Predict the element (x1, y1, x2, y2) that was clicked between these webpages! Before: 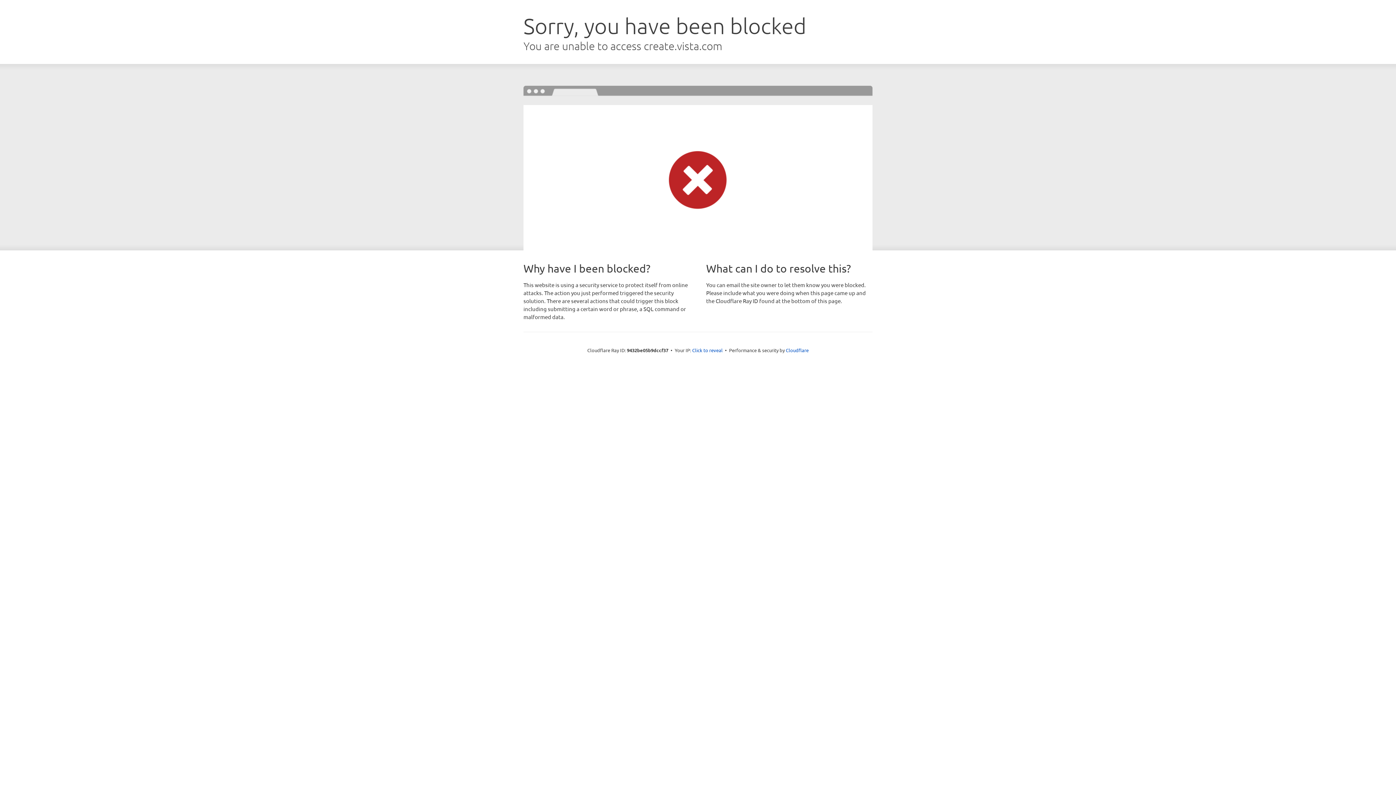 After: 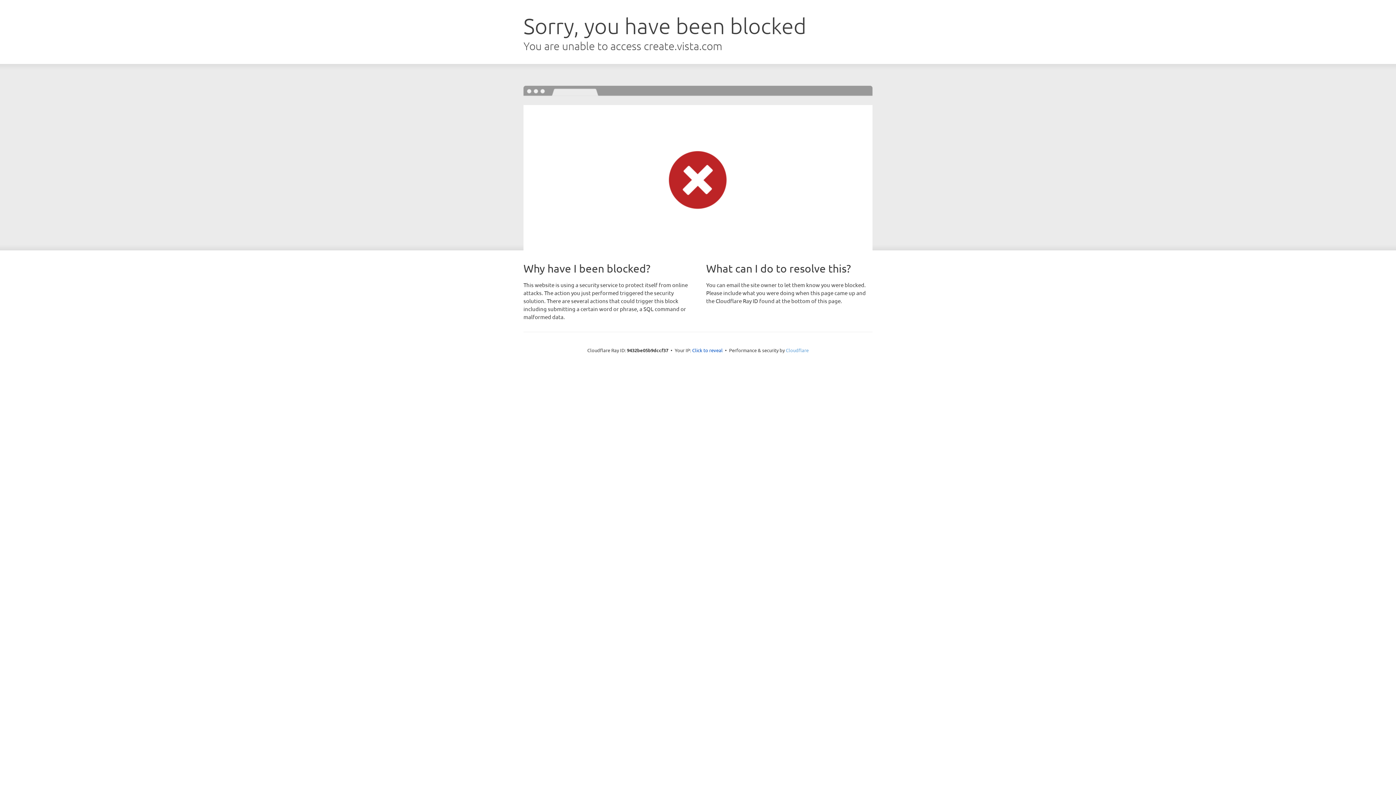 Action: bbox: (786, 347, 808, 353) label: Cloudflare